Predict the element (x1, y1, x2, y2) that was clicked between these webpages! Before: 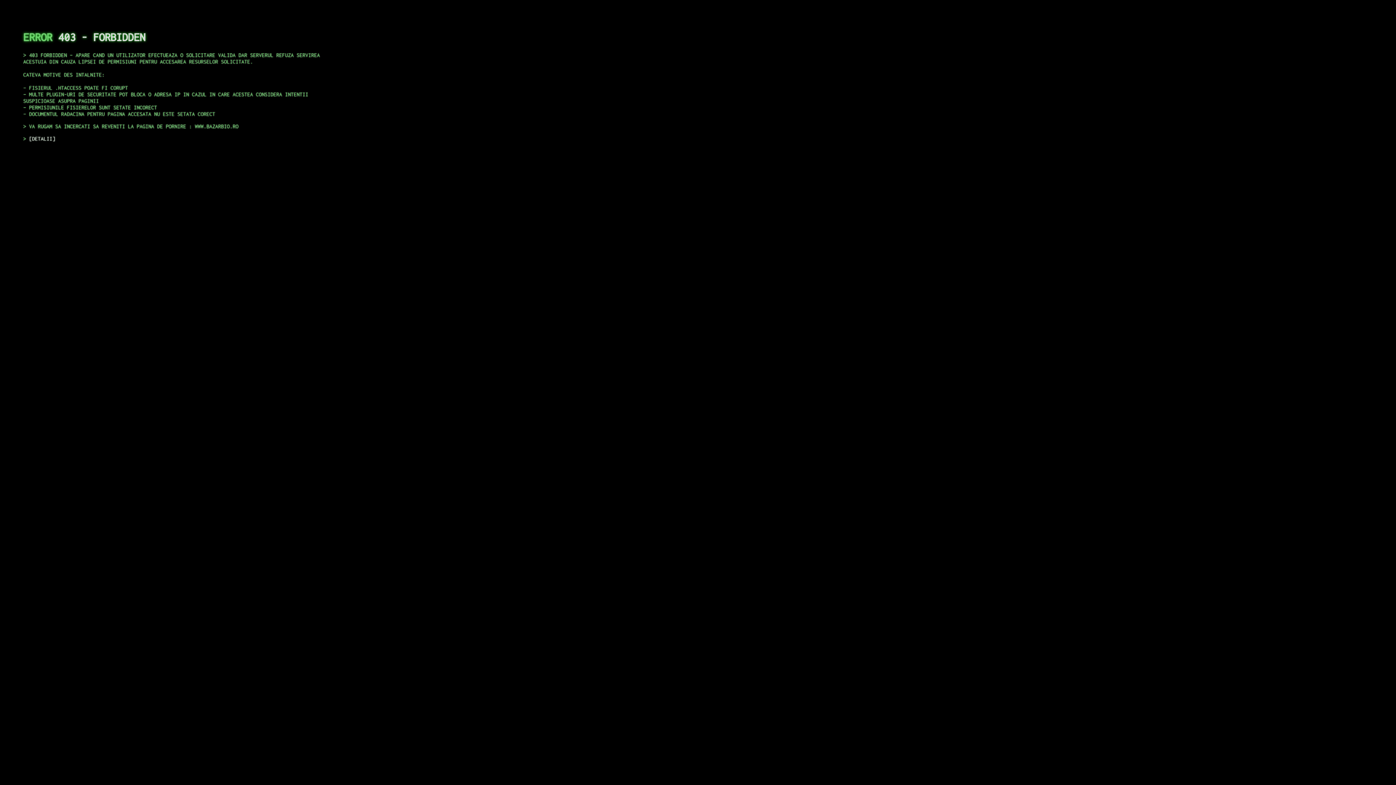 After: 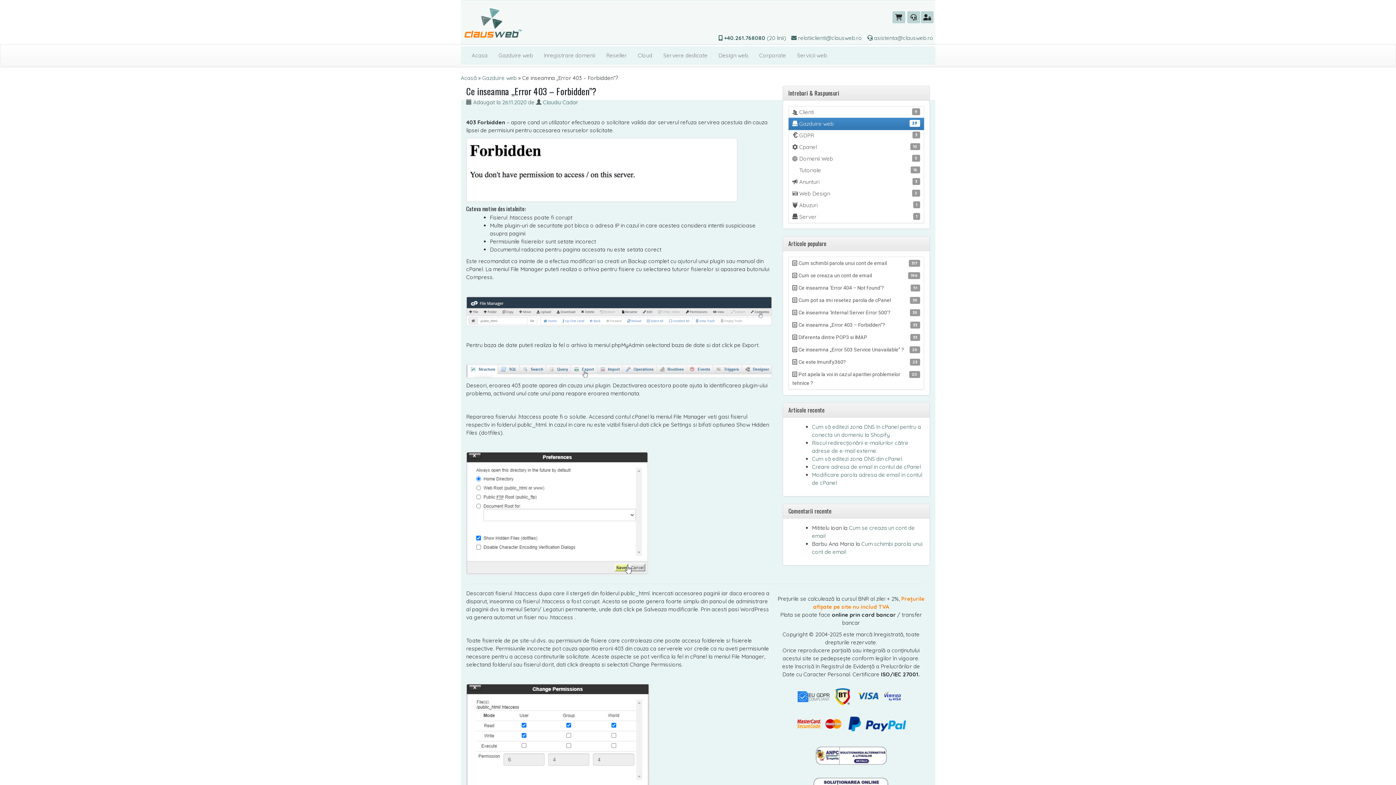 Action: label: DETALII bbox: (29, 135, 55, 141)